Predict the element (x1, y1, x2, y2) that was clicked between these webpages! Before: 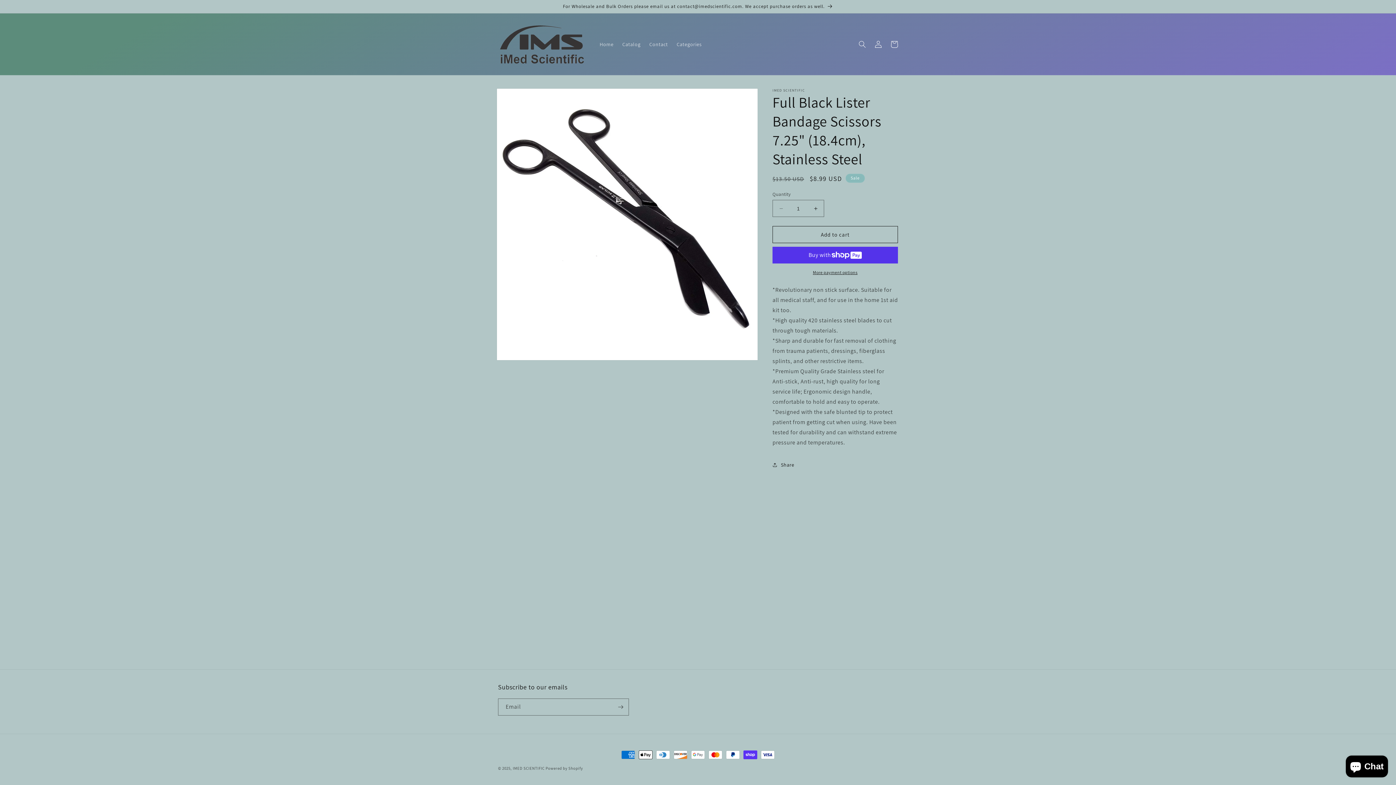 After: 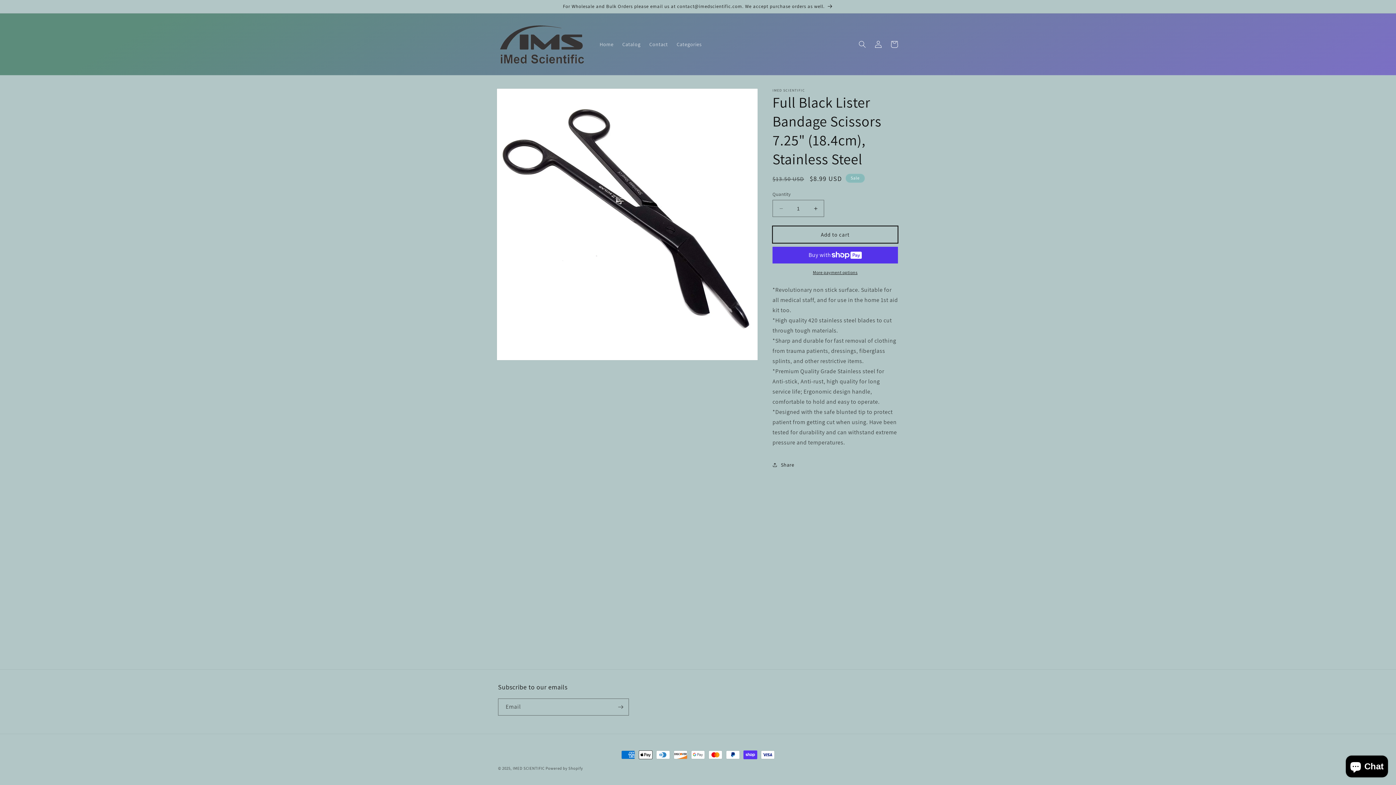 Action: bbox: (772, 226, 898, 243) label: Add to cart